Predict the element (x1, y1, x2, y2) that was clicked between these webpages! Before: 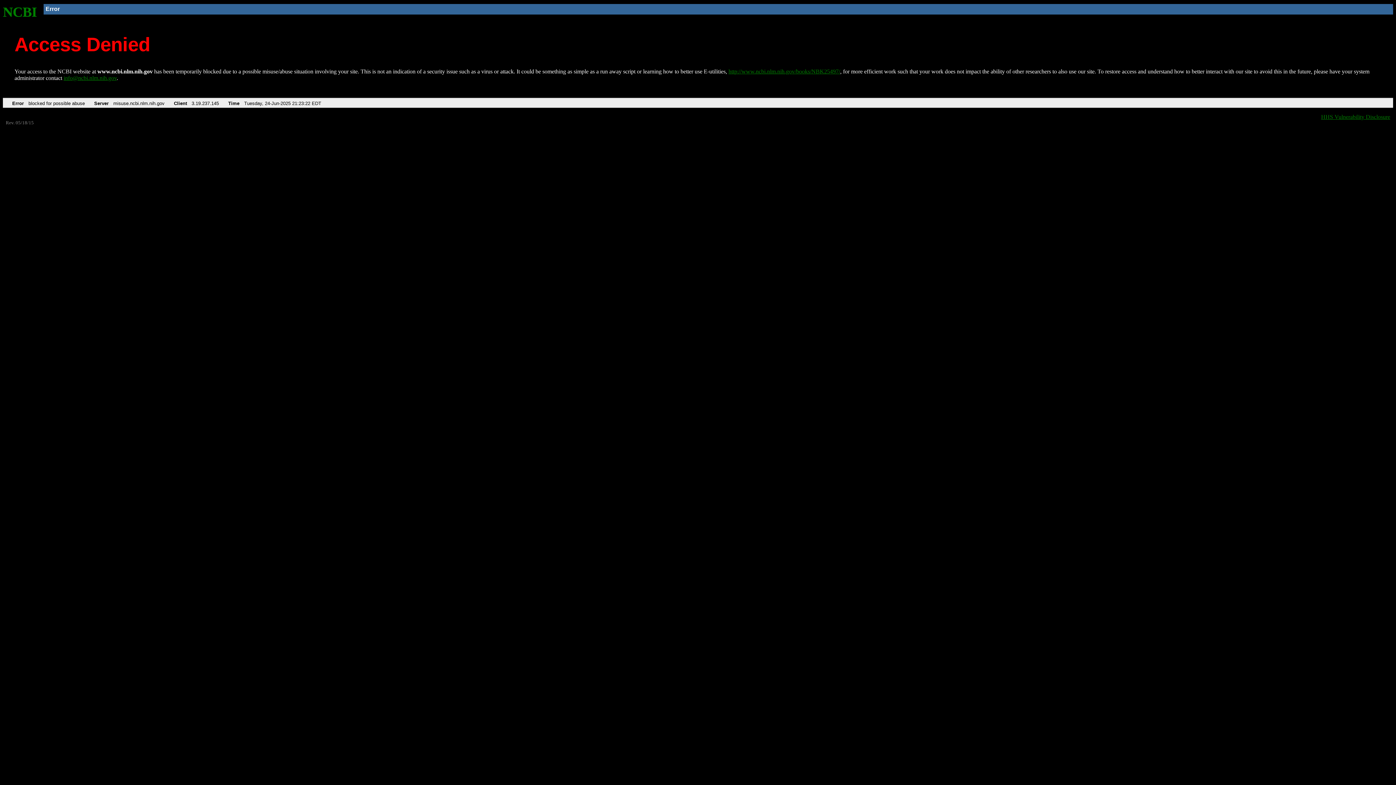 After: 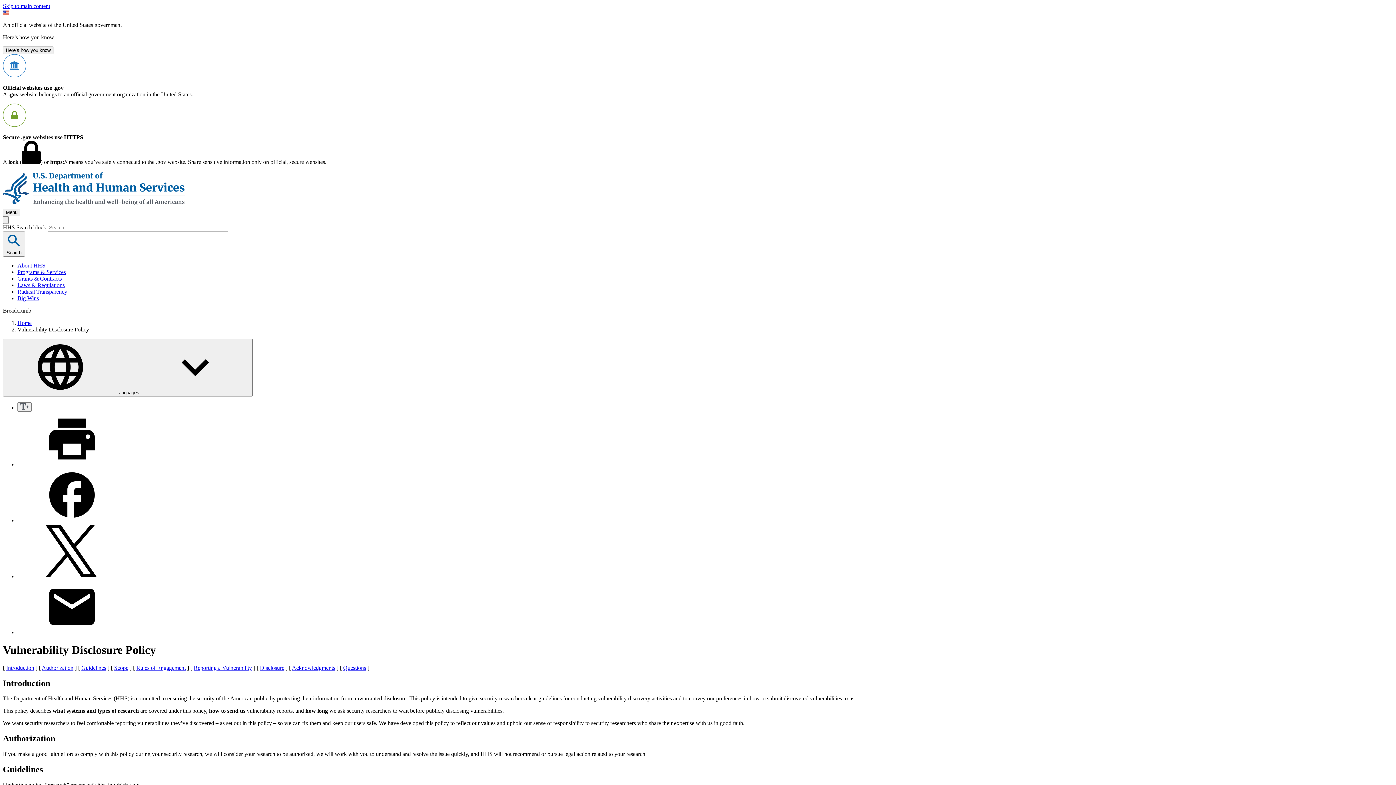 Action: bbox: (1321, 113, 1390, 119) label: HHS Vulnerability Disclosure